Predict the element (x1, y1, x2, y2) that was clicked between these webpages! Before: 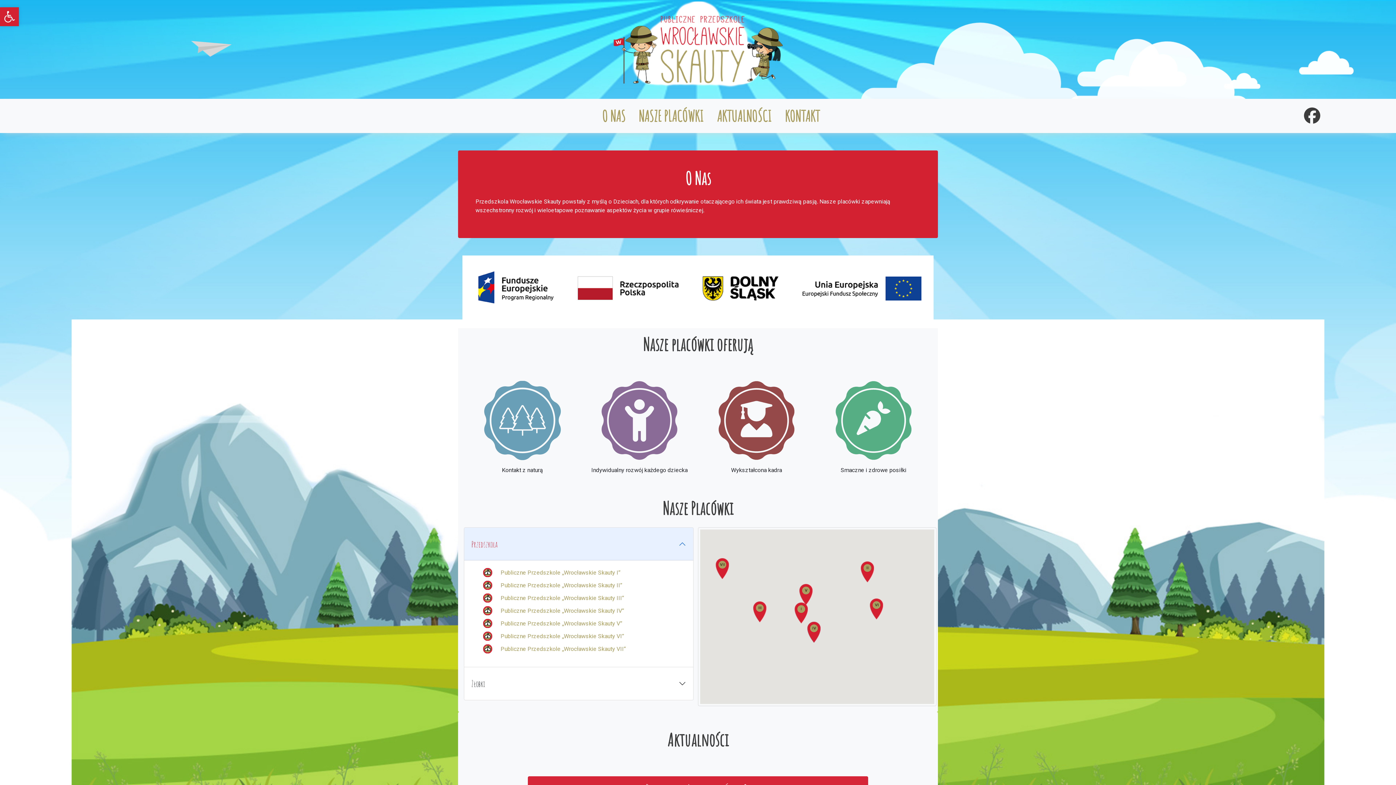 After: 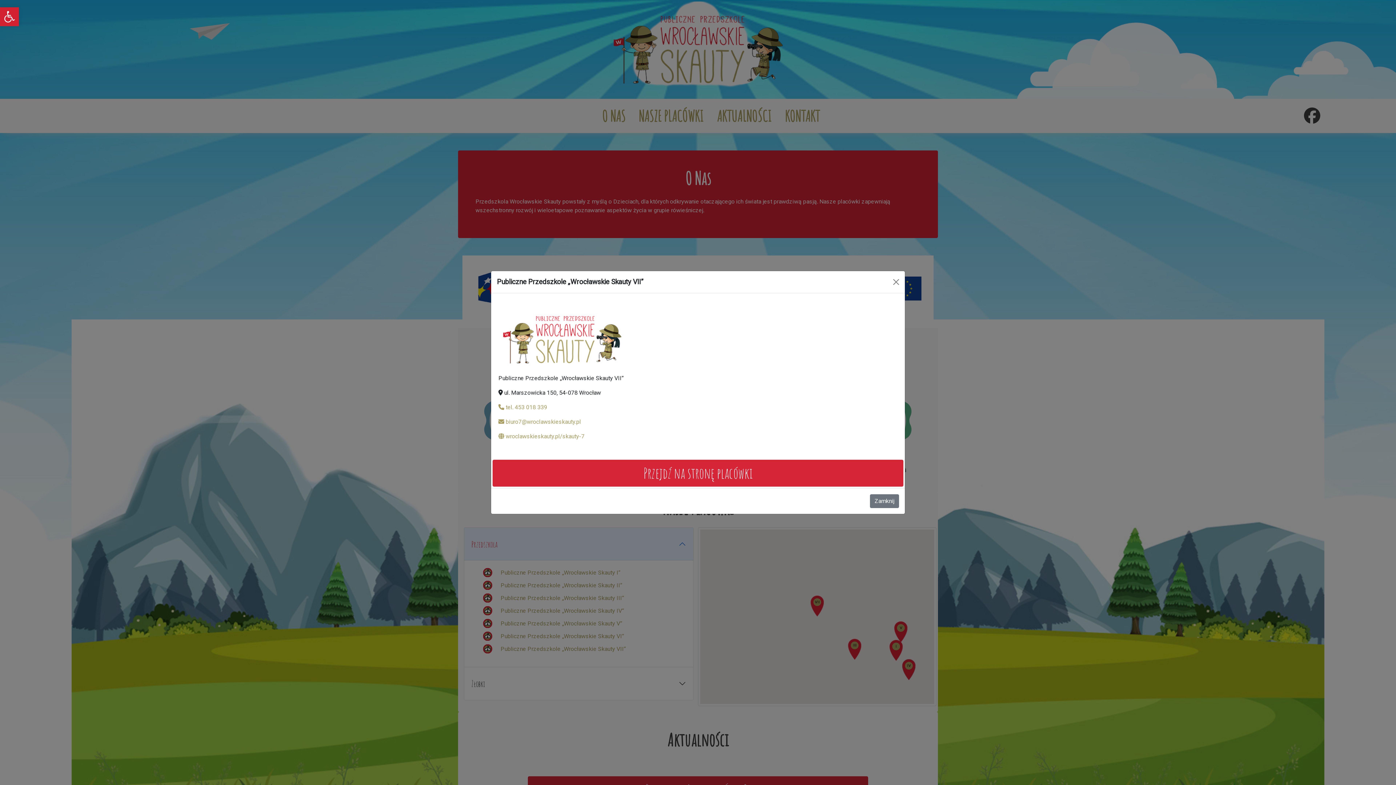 Action: label: Publiczne Przedszkole &#8222;Wrocławskie Skauty VII&#8221; bbox: (715, 557, 729, 579)